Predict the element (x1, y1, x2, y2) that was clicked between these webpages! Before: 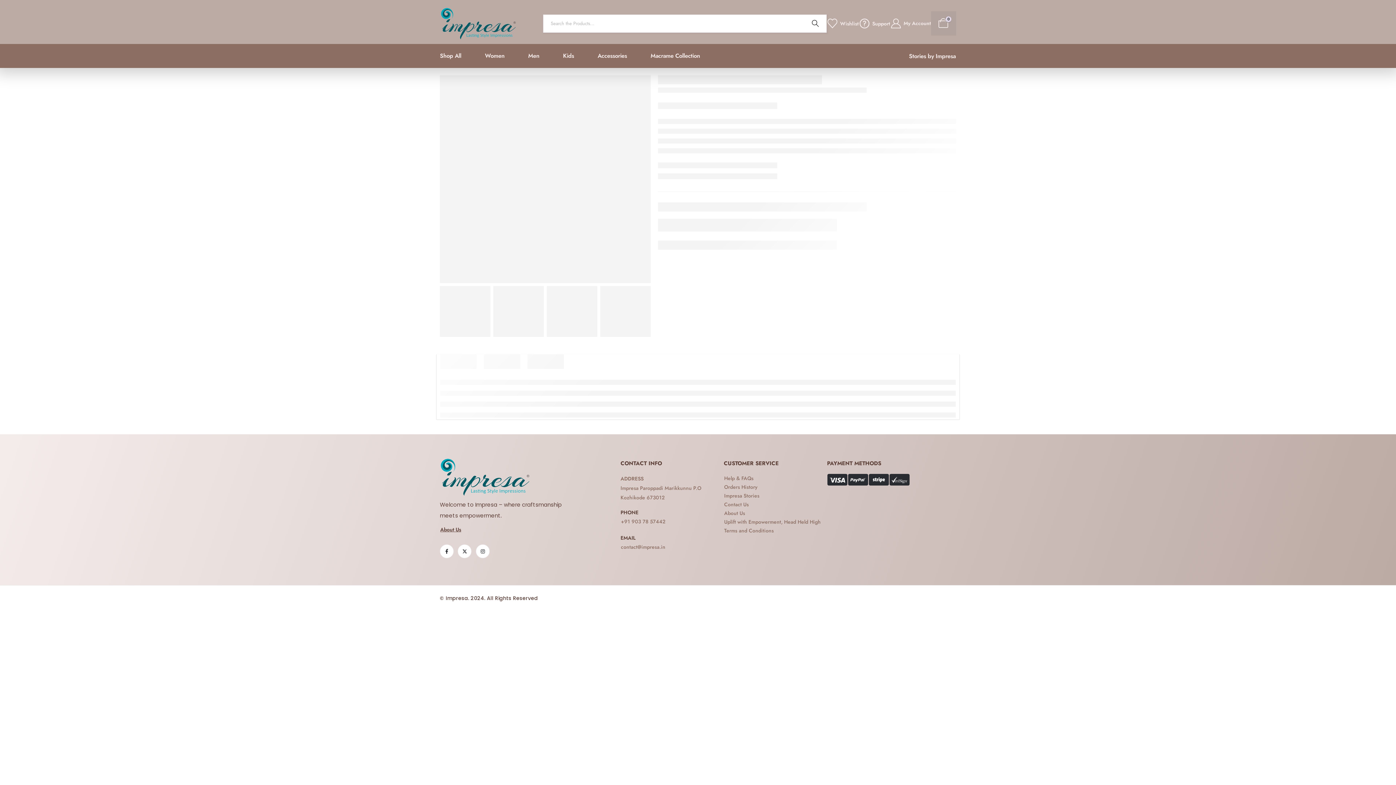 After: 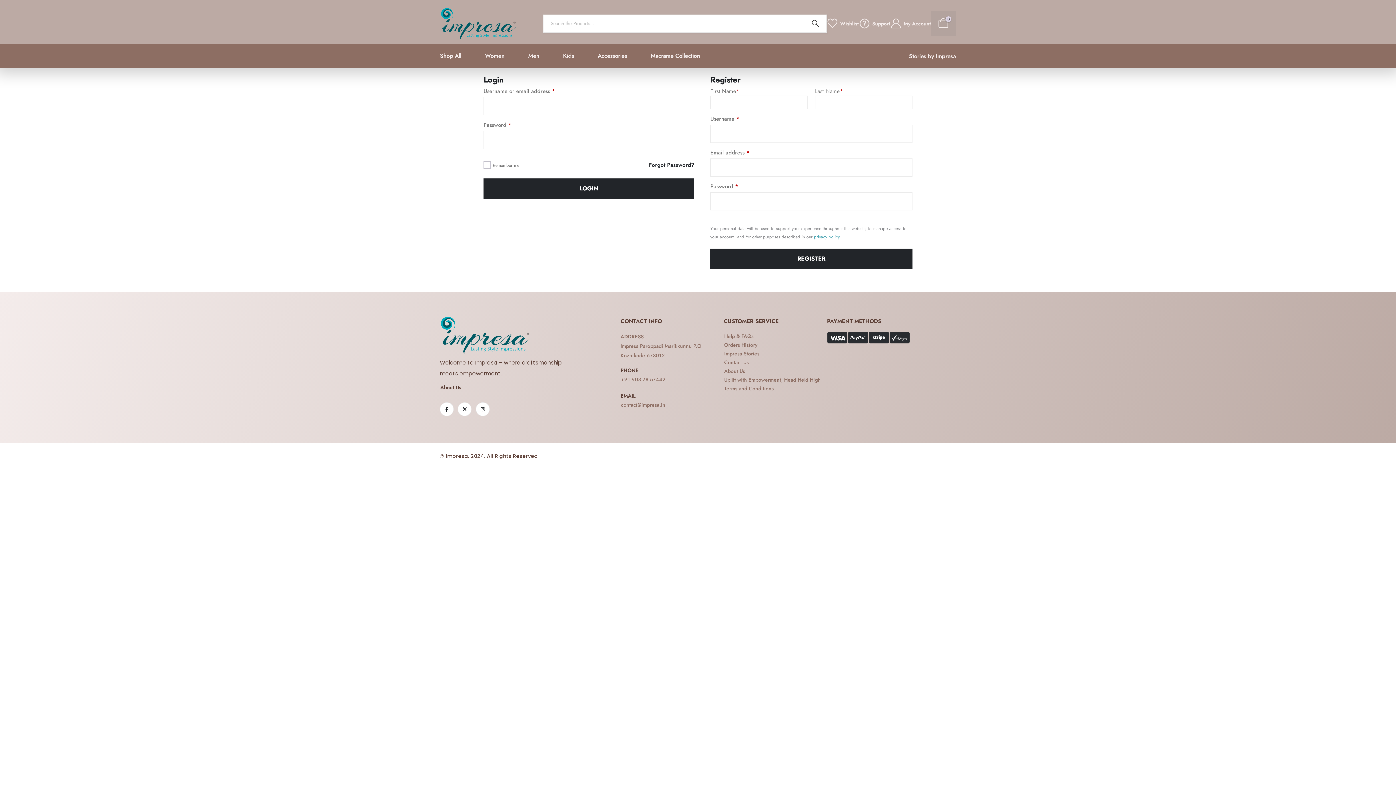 Action: bbox: (890, 18, 931, 28) label: My Account